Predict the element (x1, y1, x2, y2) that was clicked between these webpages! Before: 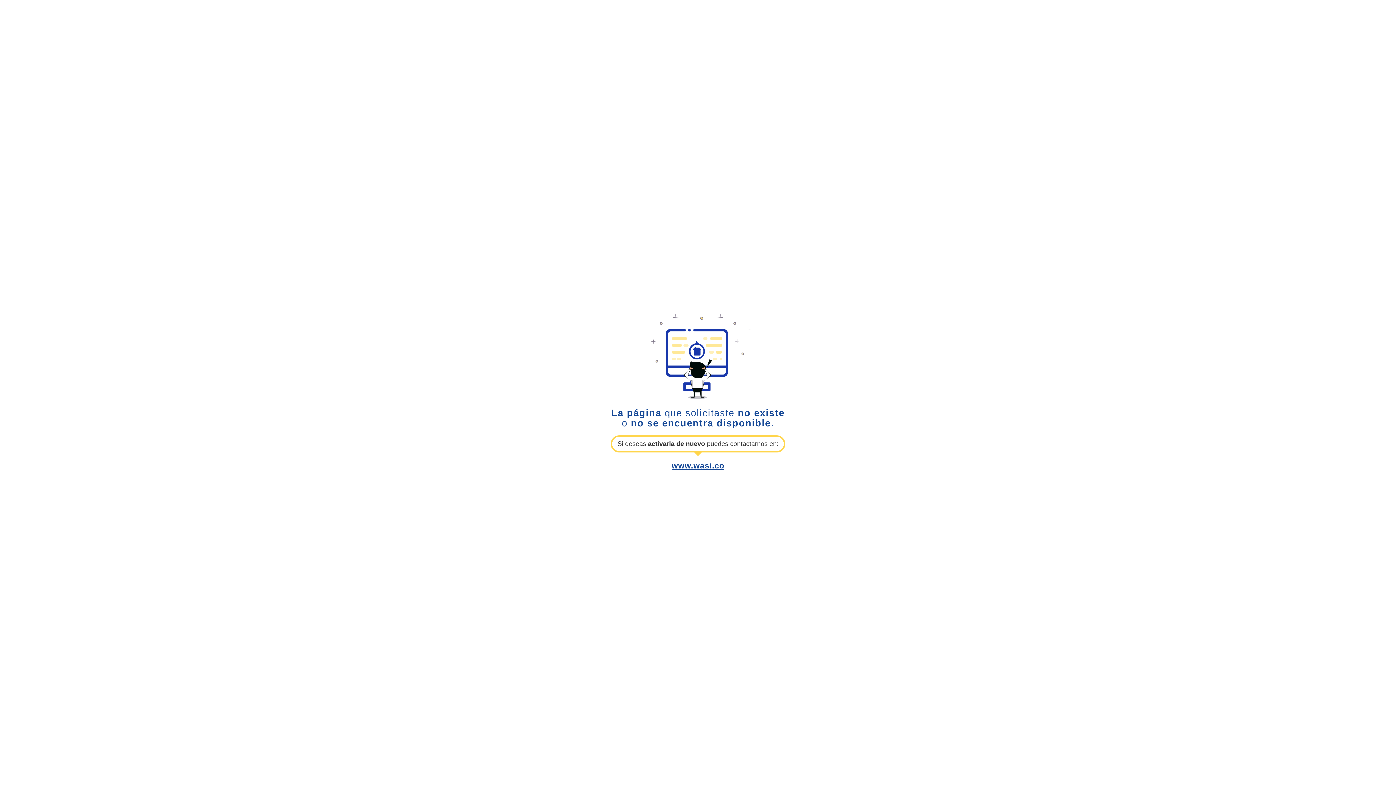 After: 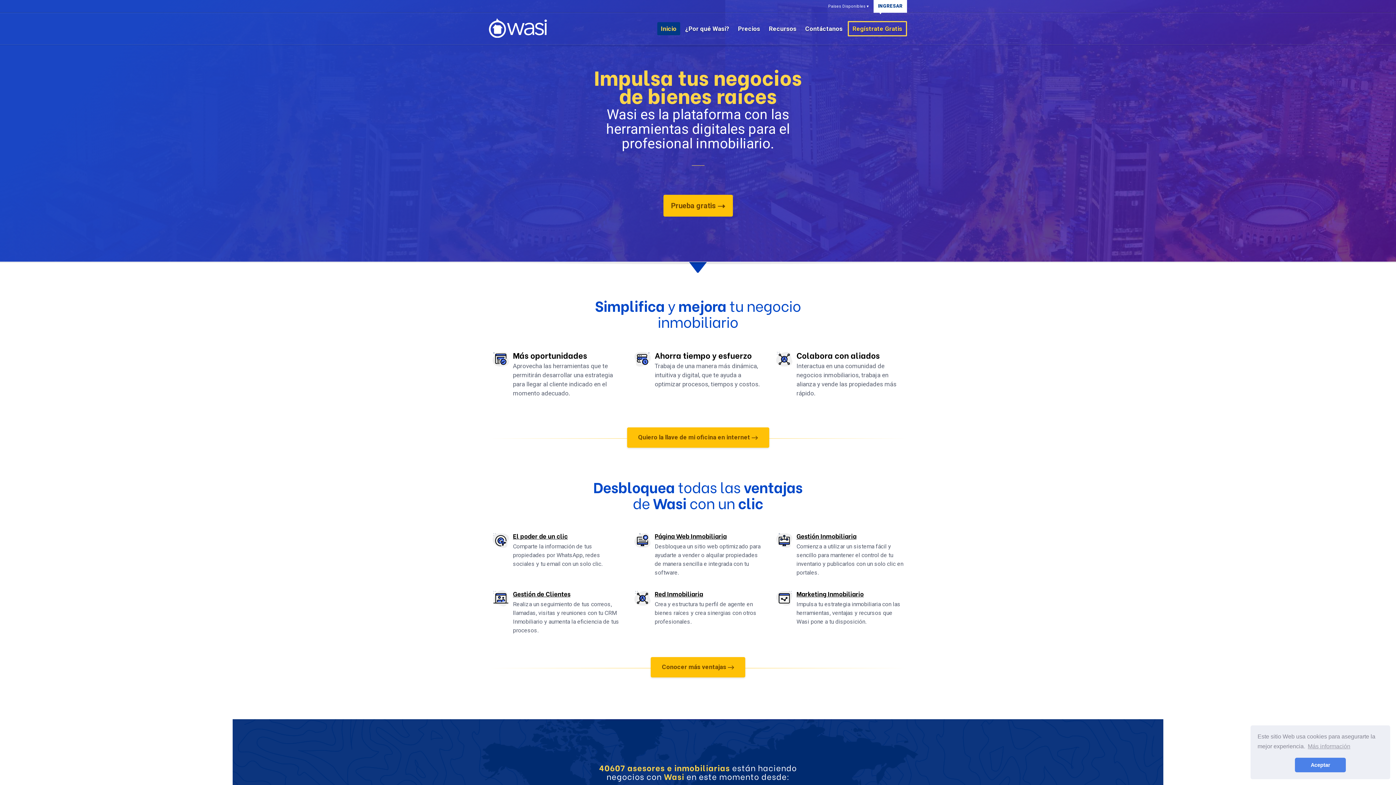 Action: label: www.wasi.co bbox: (671, 461, 724, 470)